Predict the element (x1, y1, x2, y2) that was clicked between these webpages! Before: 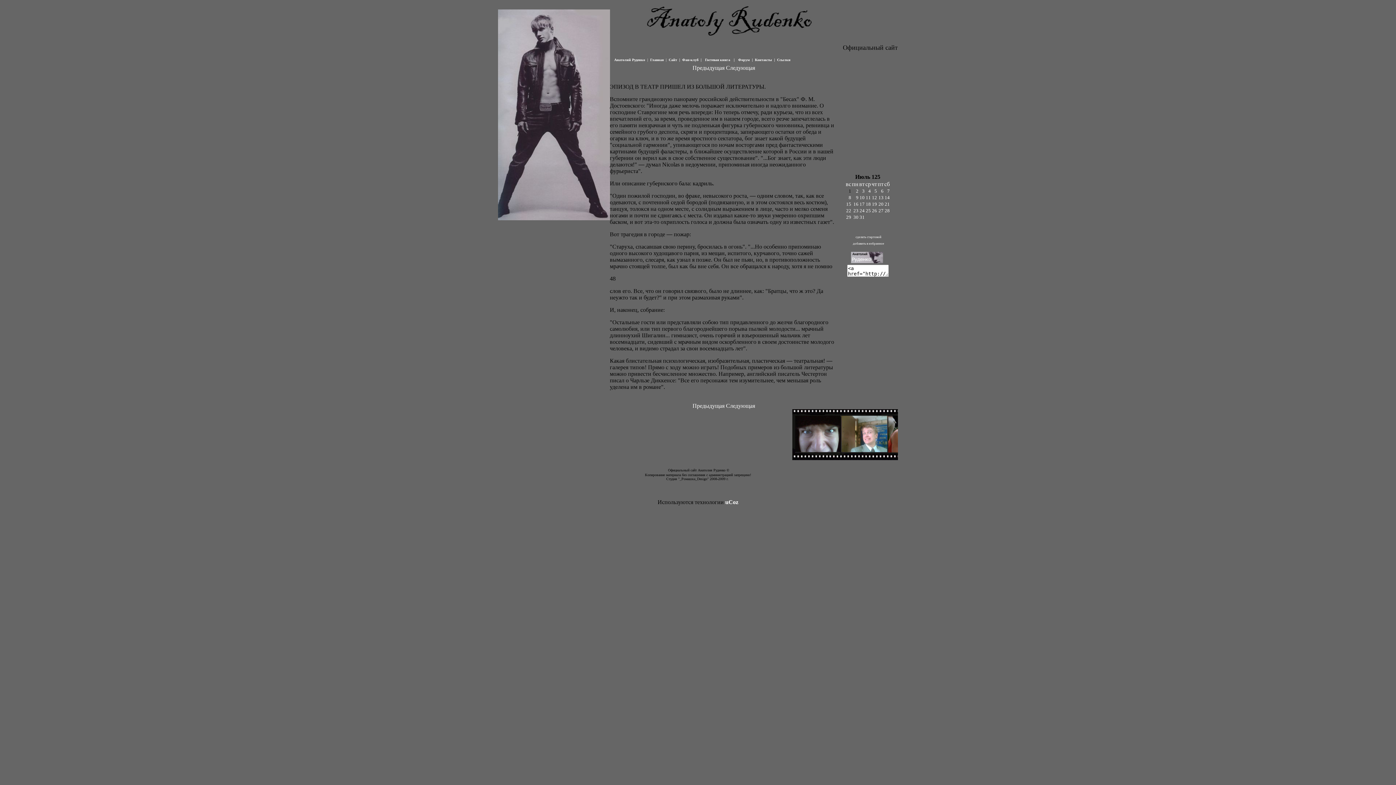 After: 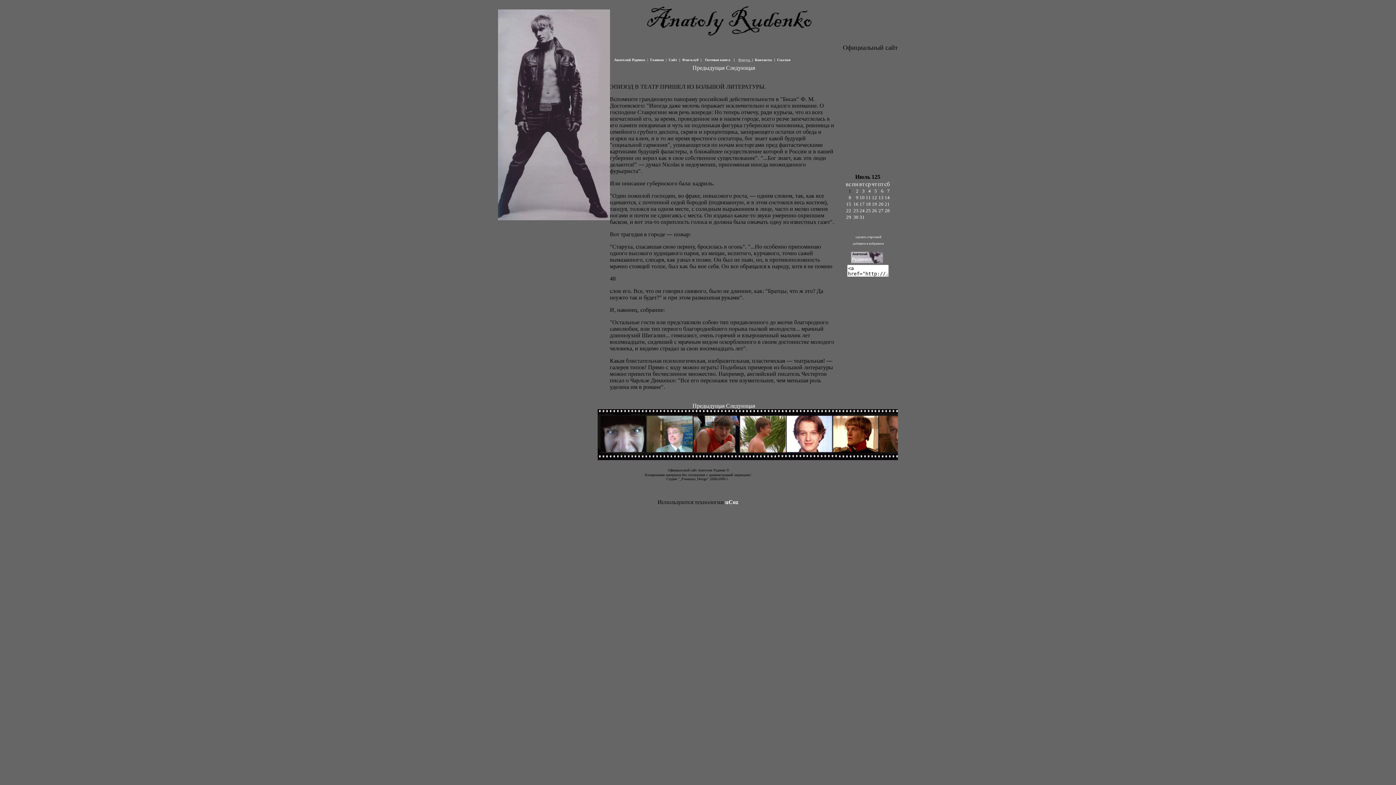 Action: label: Форум  bbox: (738, 56, 751, 62)